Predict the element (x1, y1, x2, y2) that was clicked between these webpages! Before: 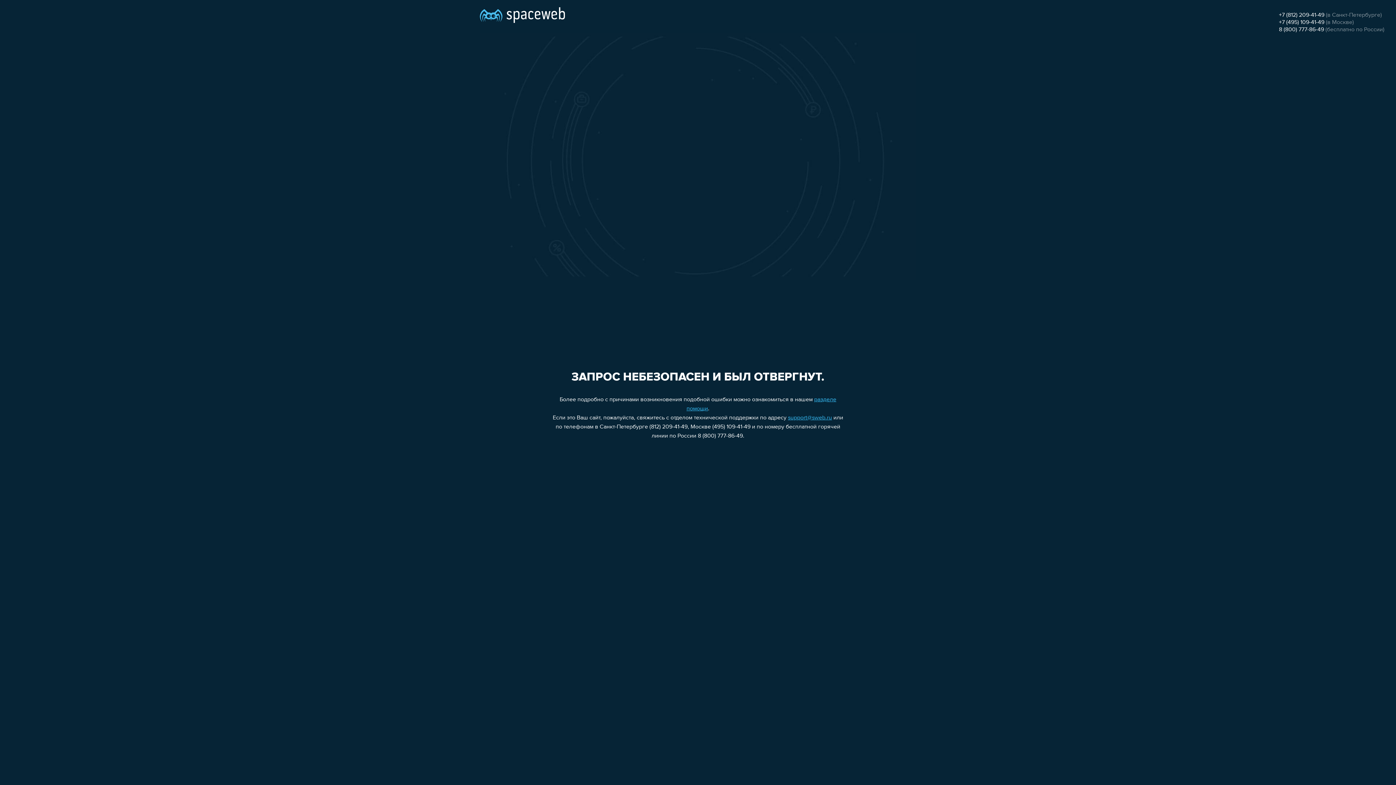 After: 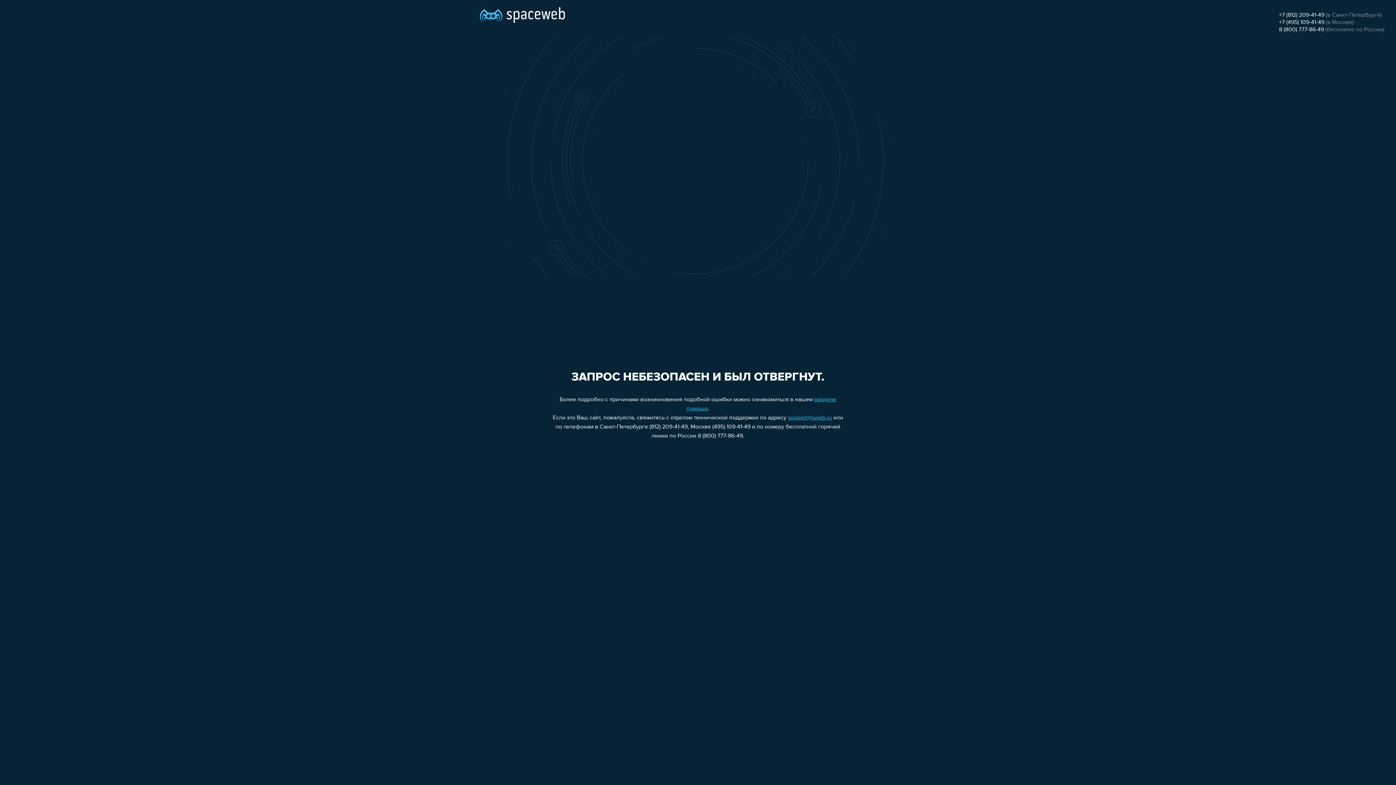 Action: label: +7 (812) 209-41-49 bbox: (1279, 12, 1324, 18)